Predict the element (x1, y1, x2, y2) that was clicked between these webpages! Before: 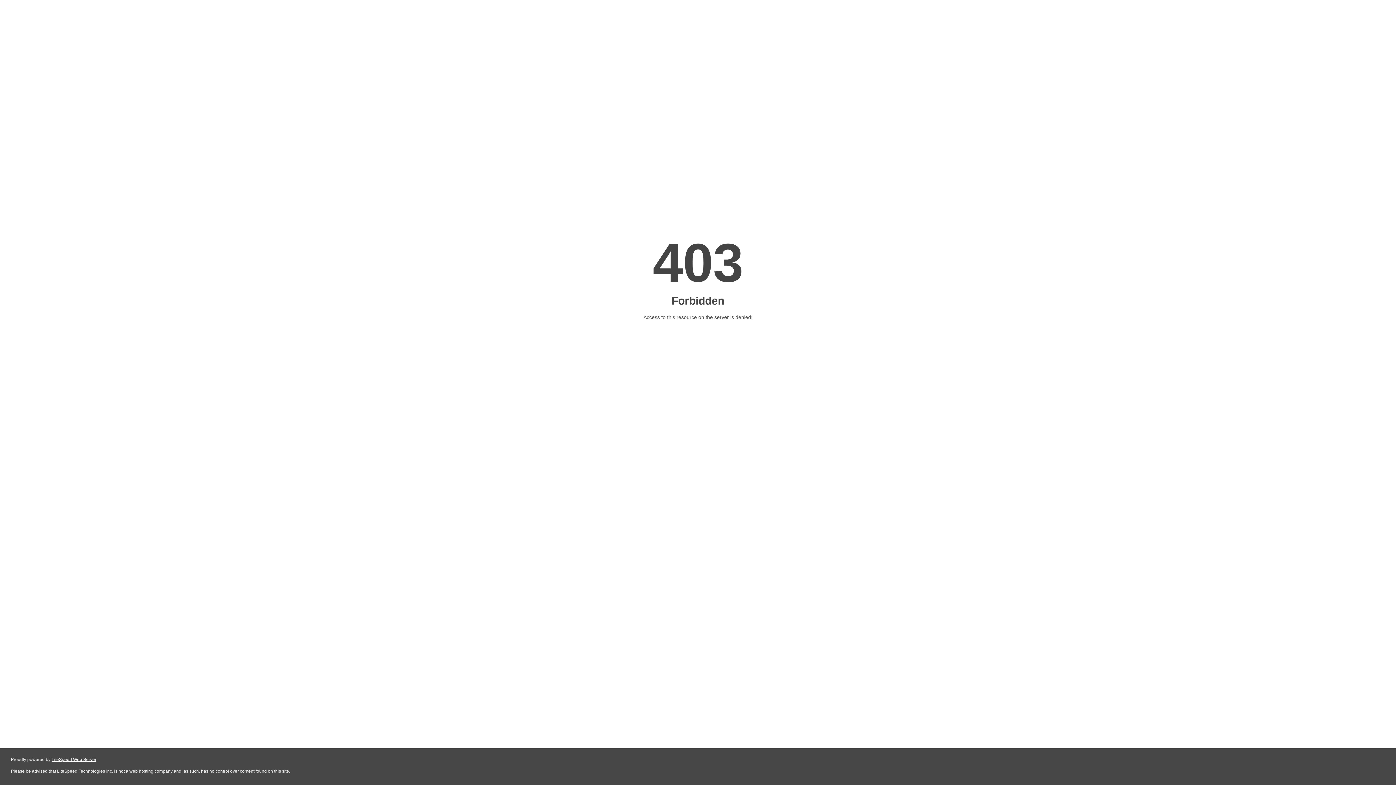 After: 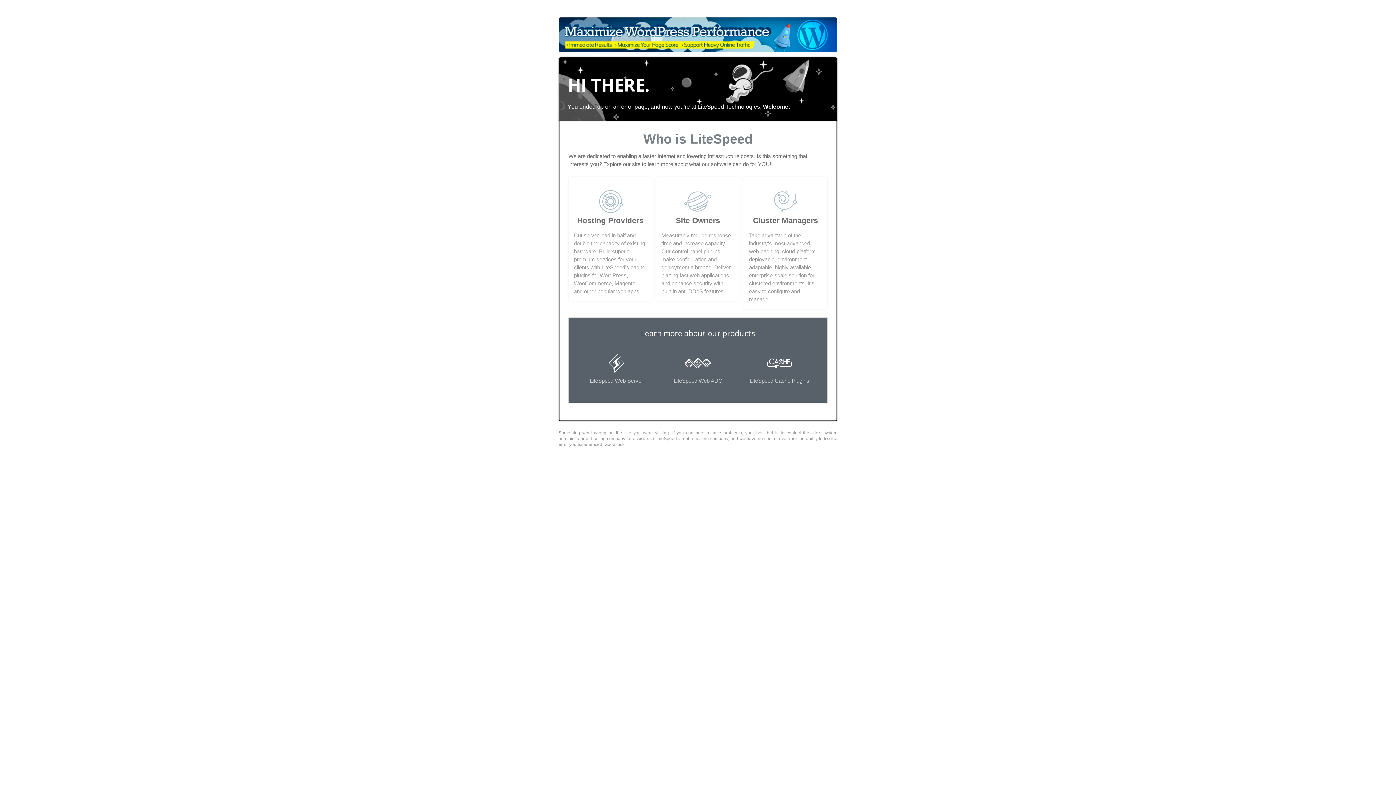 Action: label: LiteSpeed Web Server bbox: (51, 757, 96, 762)